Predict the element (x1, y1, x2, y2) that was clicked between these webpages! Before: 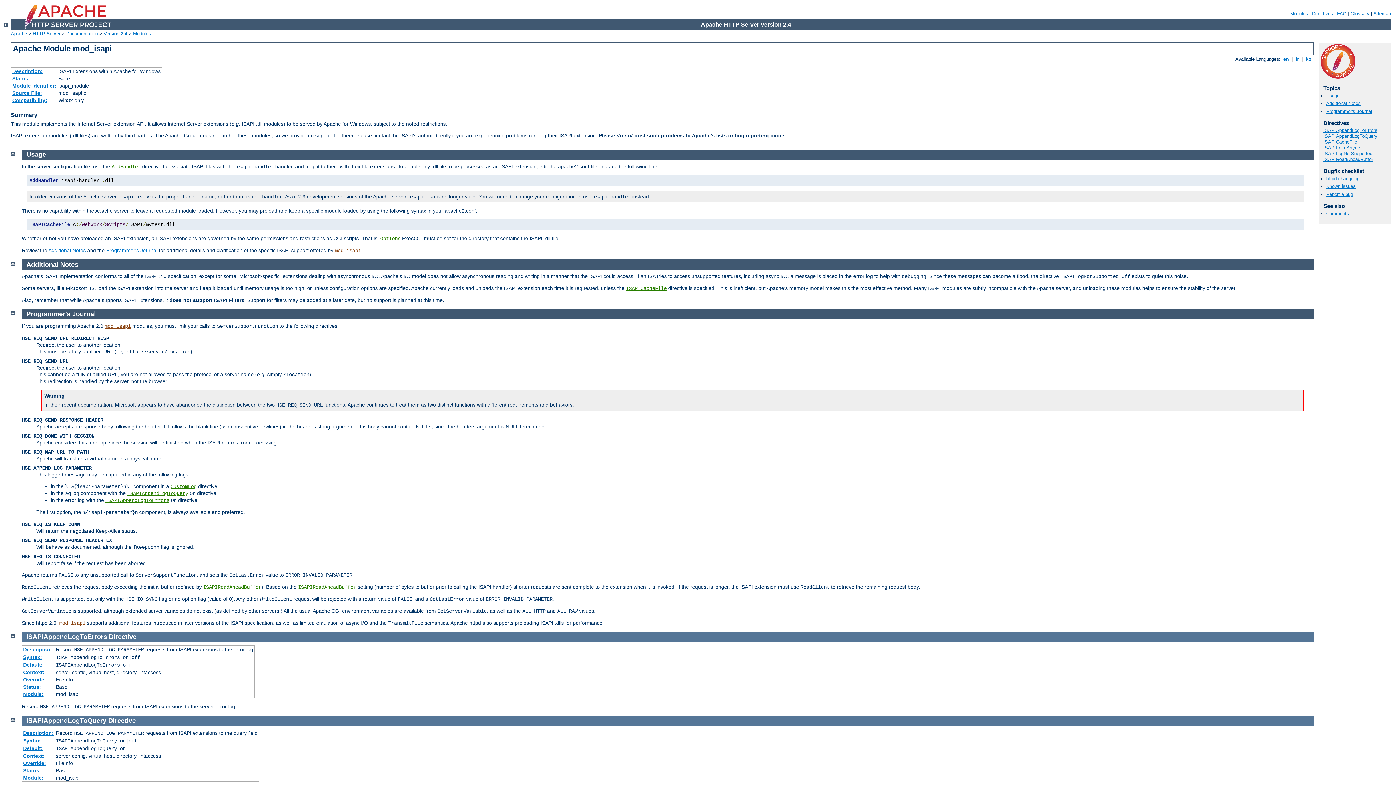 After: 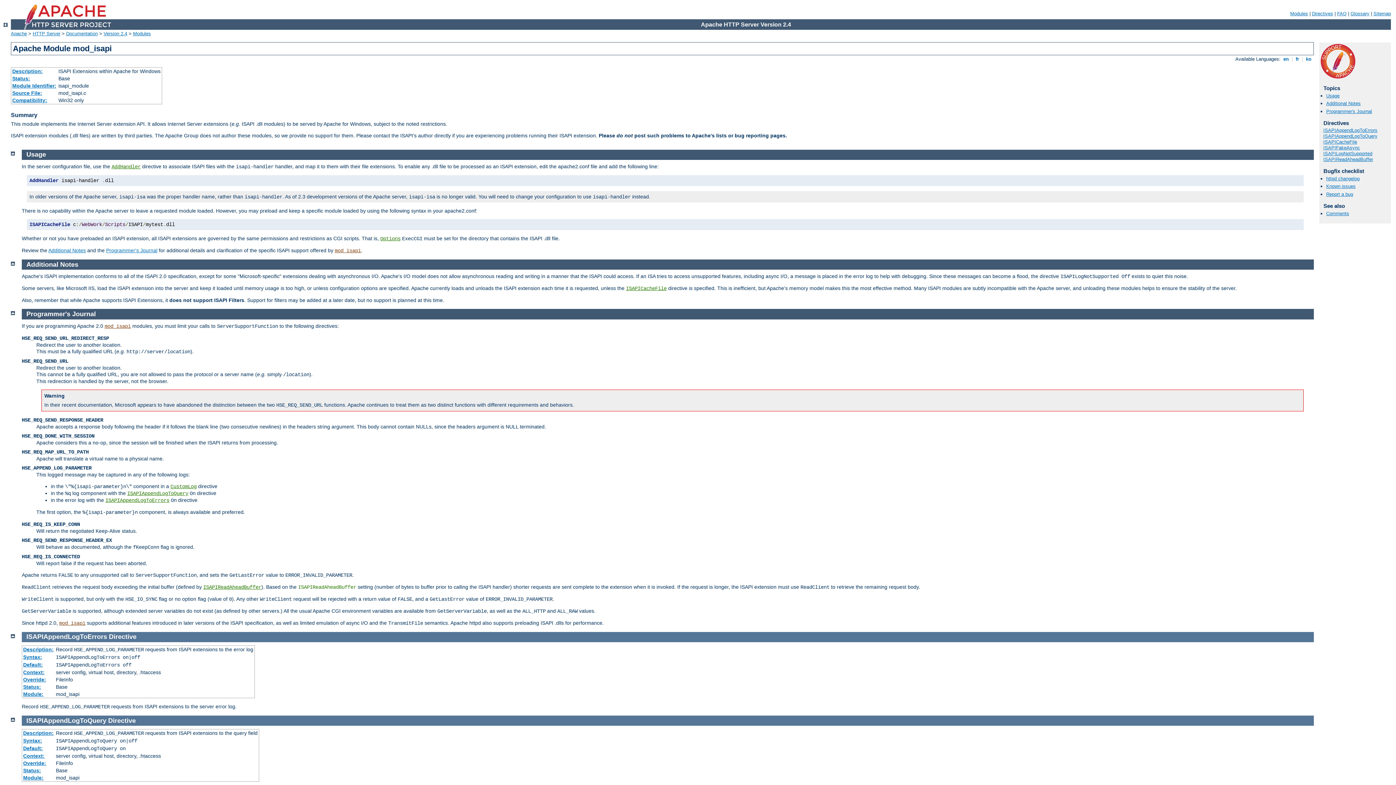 Action: bbox: (26, 260, 78, 268) label: Additional Notes